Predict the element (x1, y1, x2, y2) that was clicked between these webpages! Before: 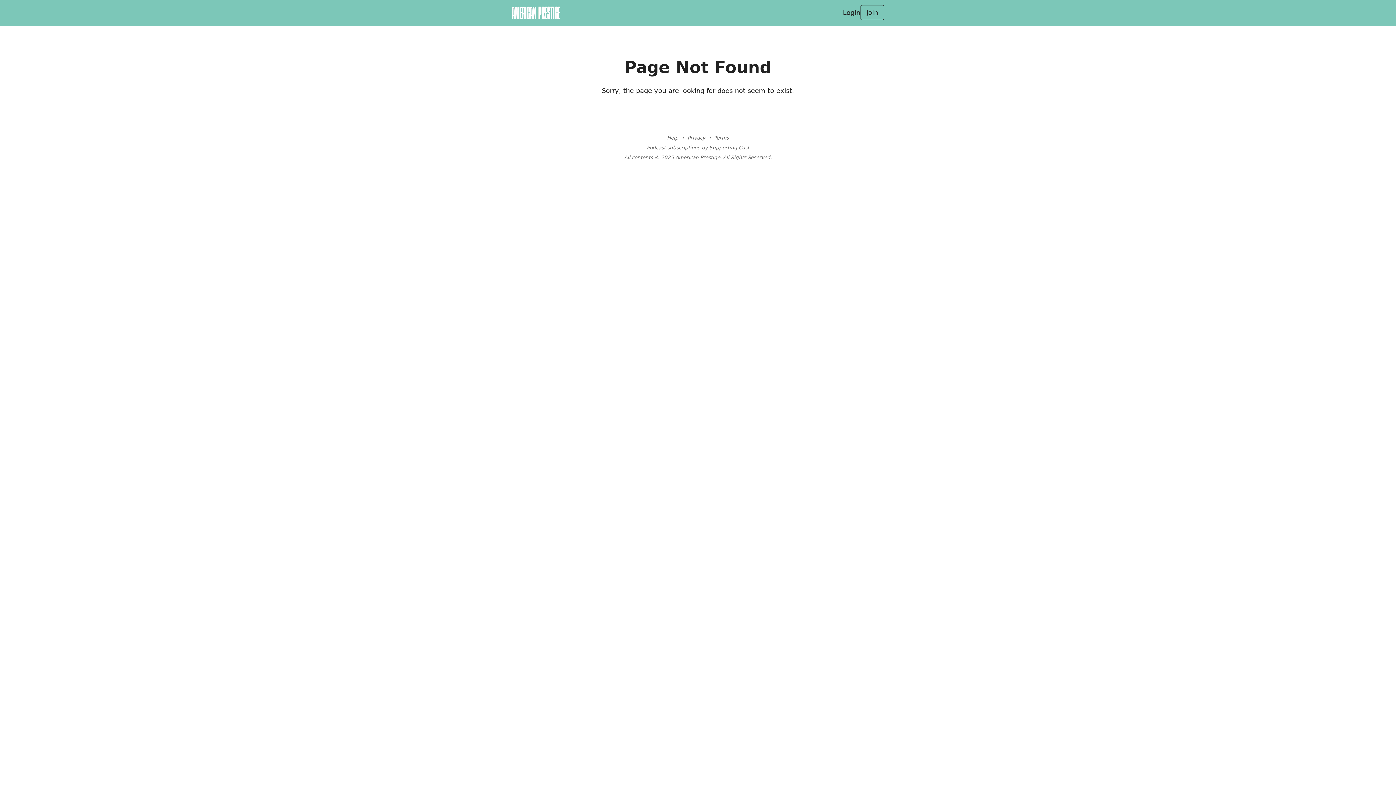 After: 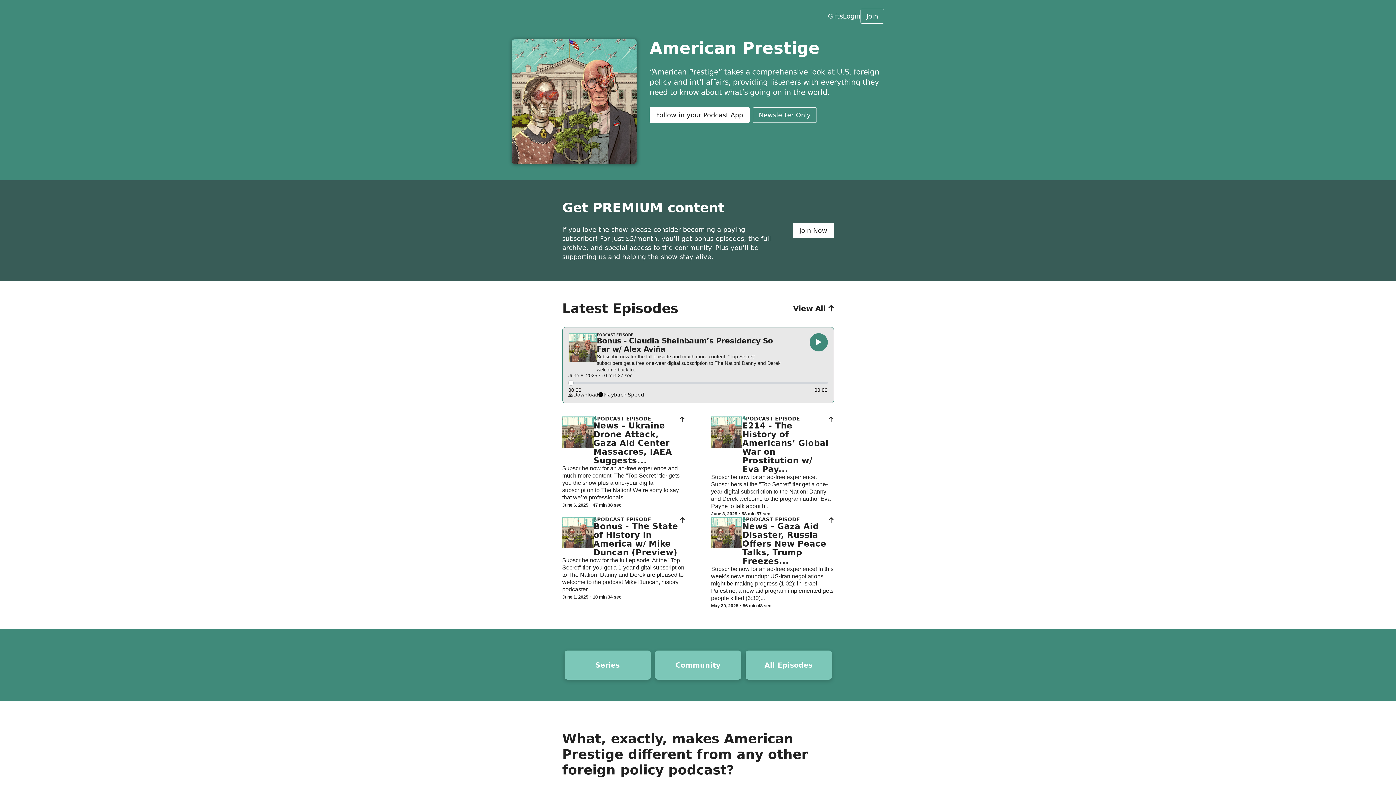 Action: bbox: (512, 6, 560, 19)